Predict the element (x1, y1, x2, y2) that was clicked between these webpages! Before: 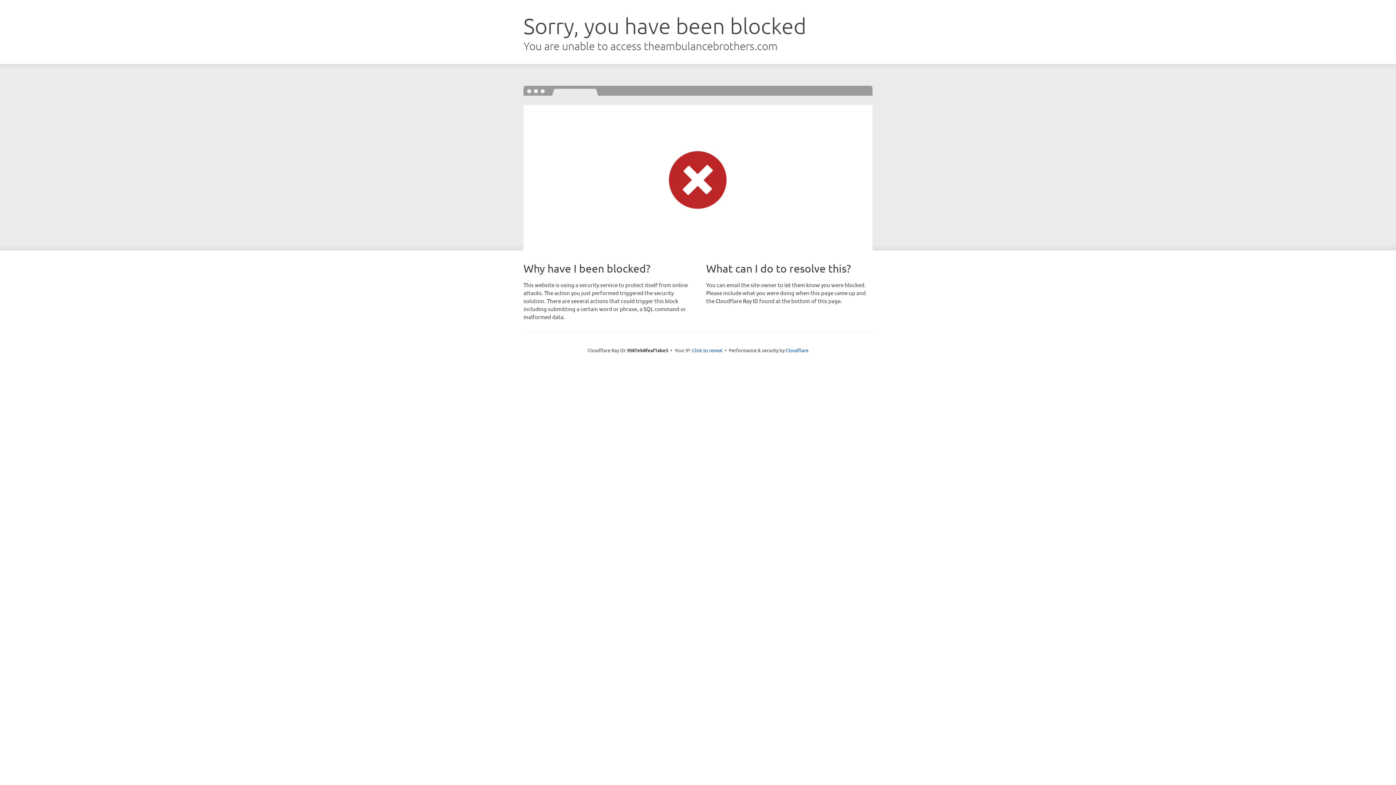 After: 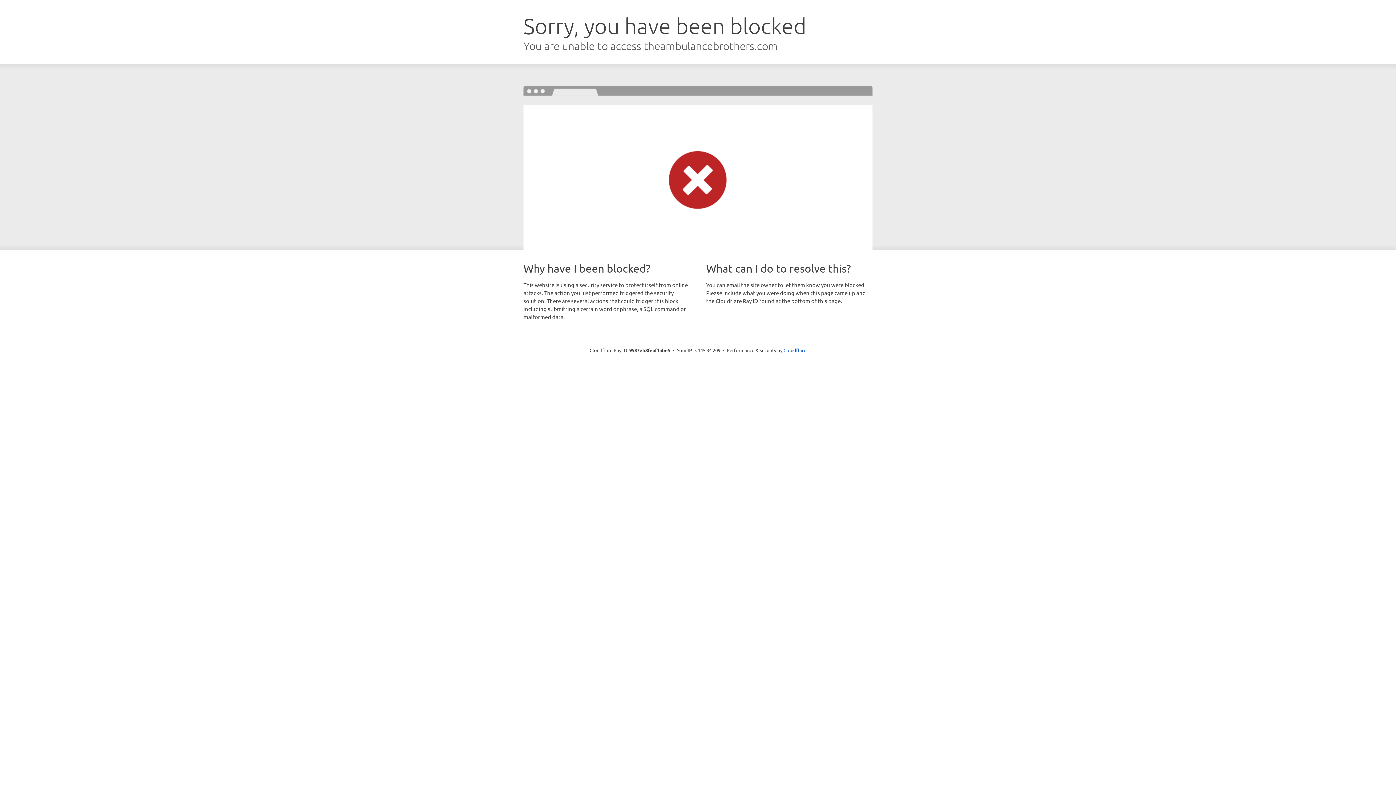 Action: bbox: (692, 346, 722, 353) label: Click to reveal